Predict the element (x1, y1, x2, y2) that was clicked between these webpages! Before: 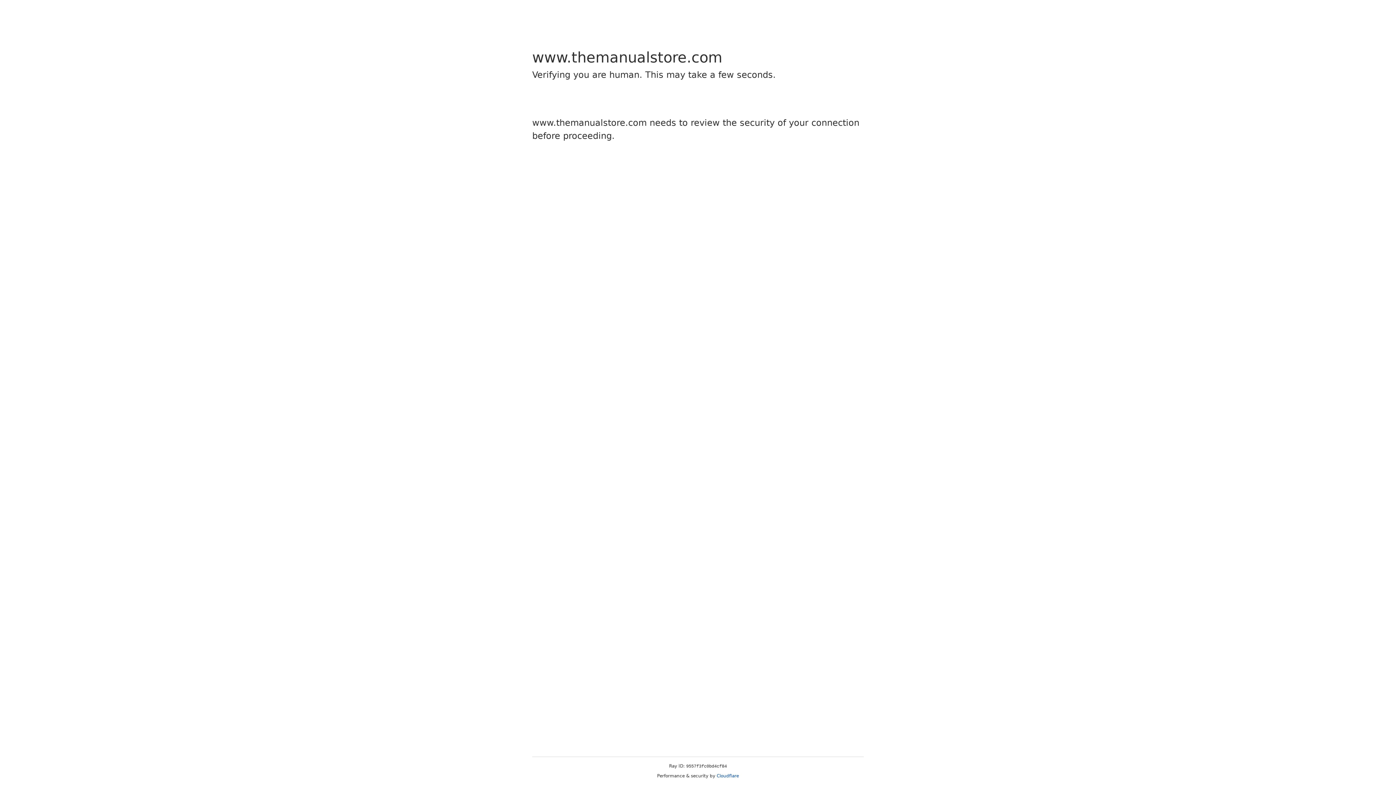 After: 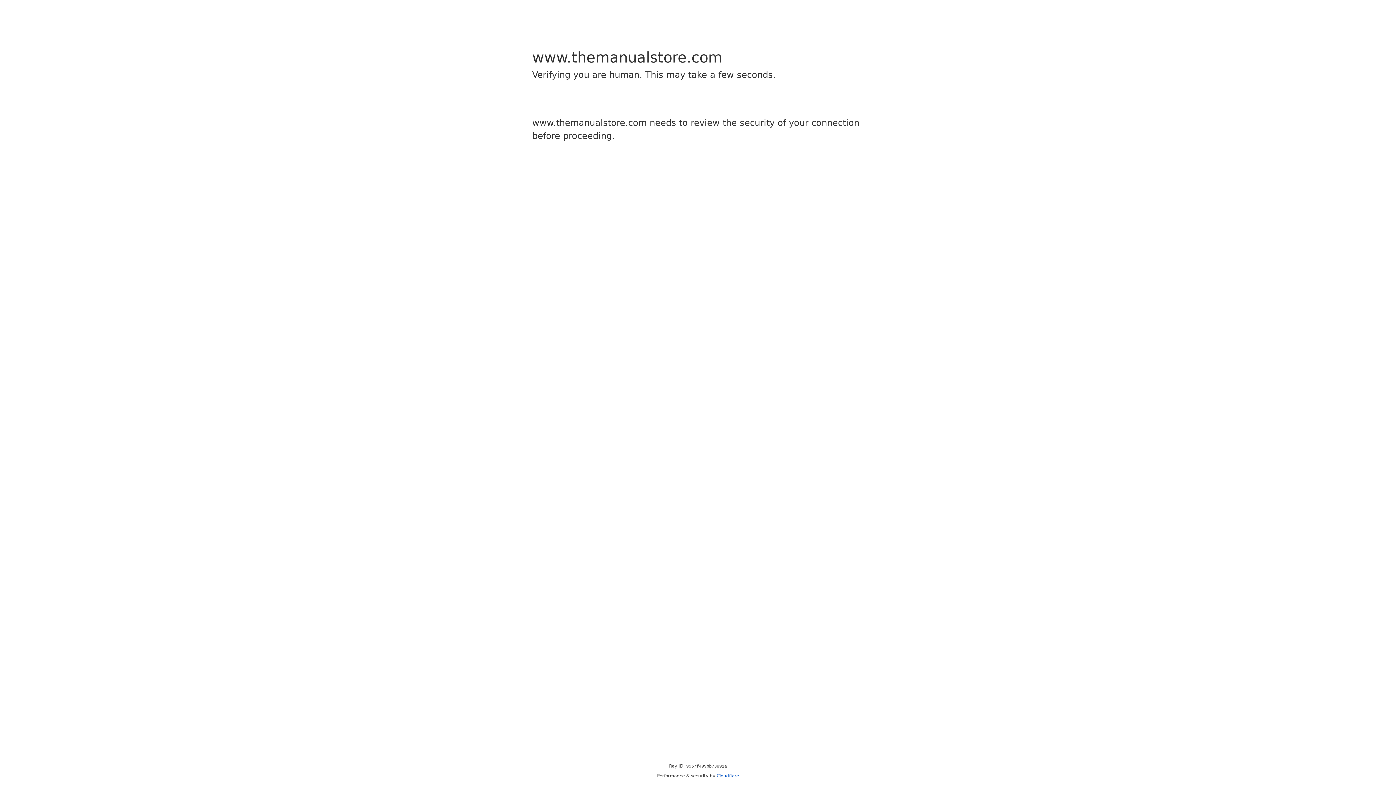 Action: label: Cloudflare bbox: (716, 773, 739, 778)